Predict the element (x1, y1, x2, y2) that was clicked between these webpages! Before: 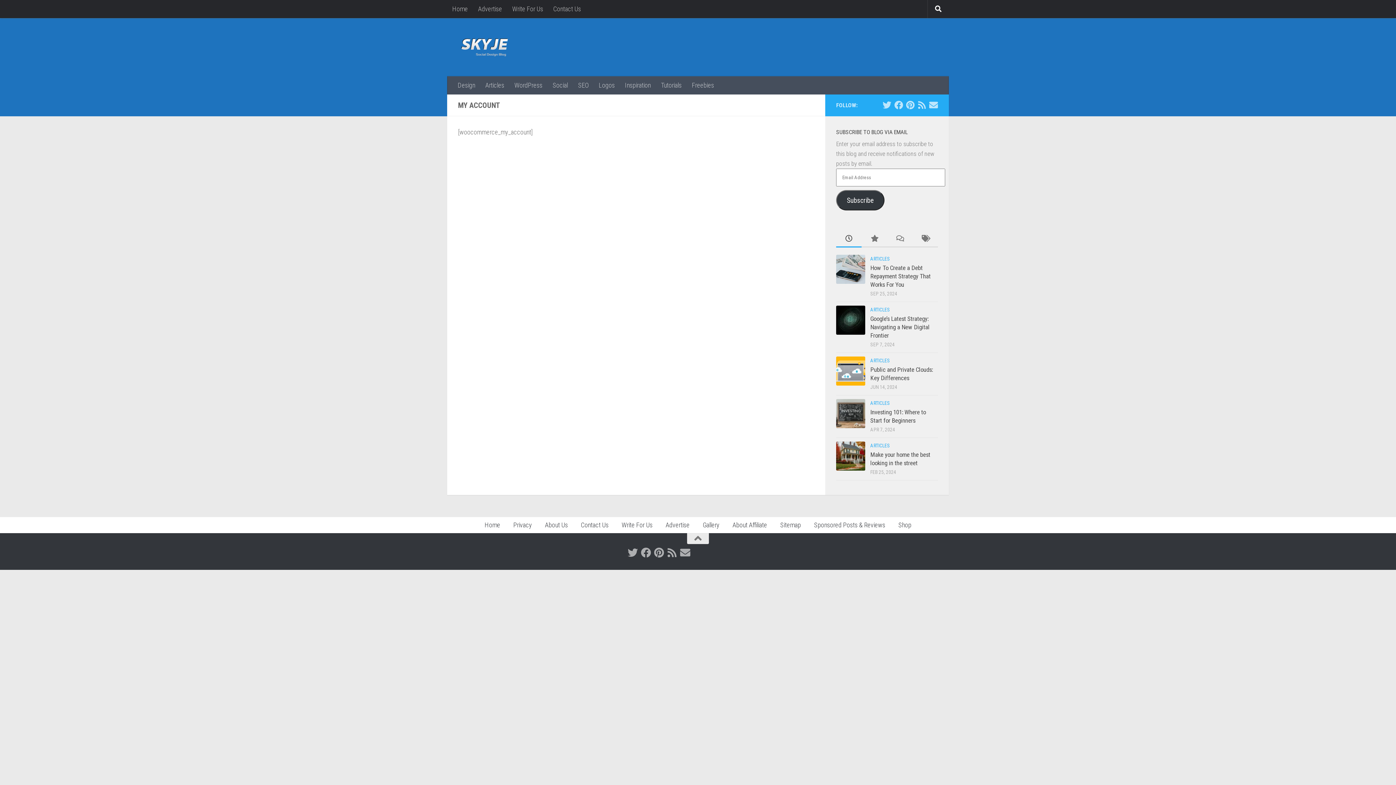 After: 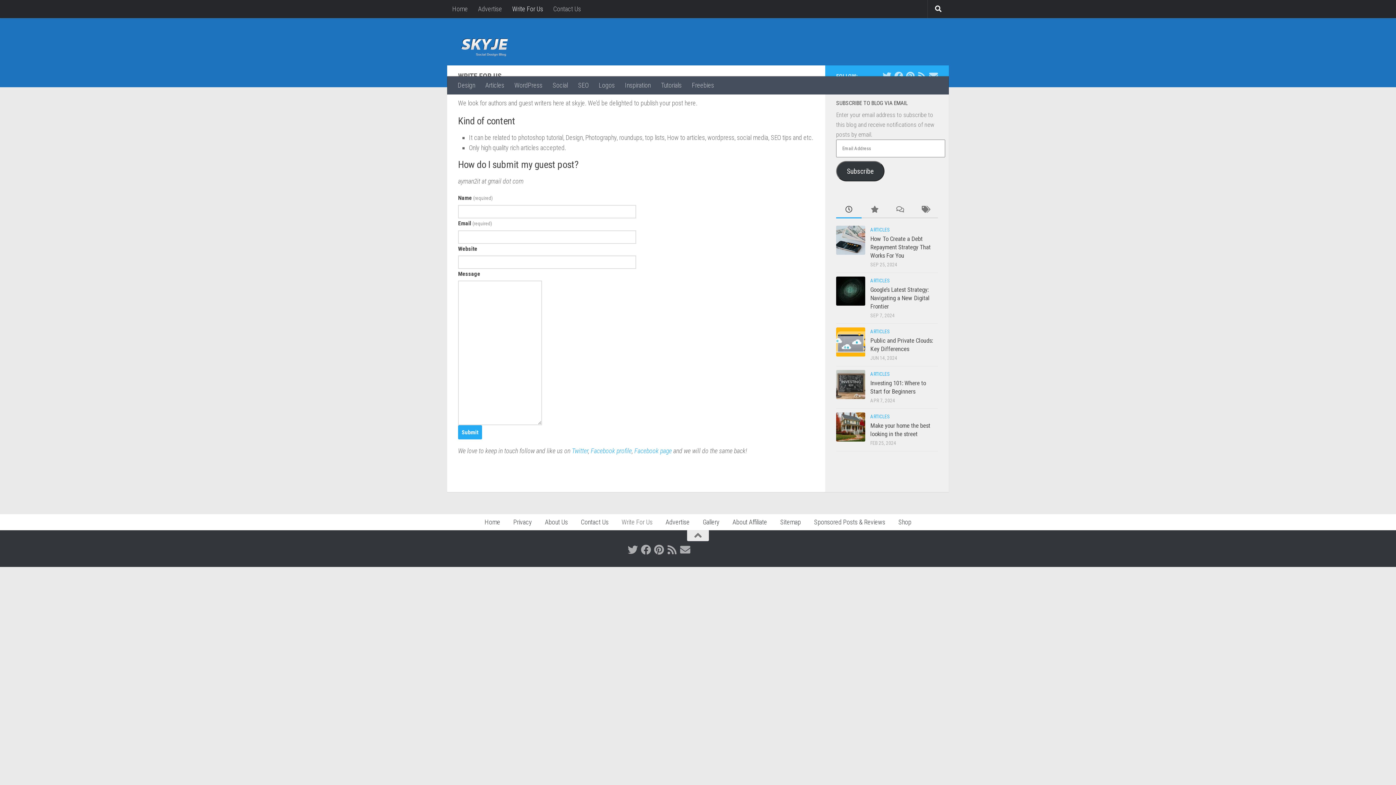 Action: label: Write For Us bbox: (507, 0, 548, 18)